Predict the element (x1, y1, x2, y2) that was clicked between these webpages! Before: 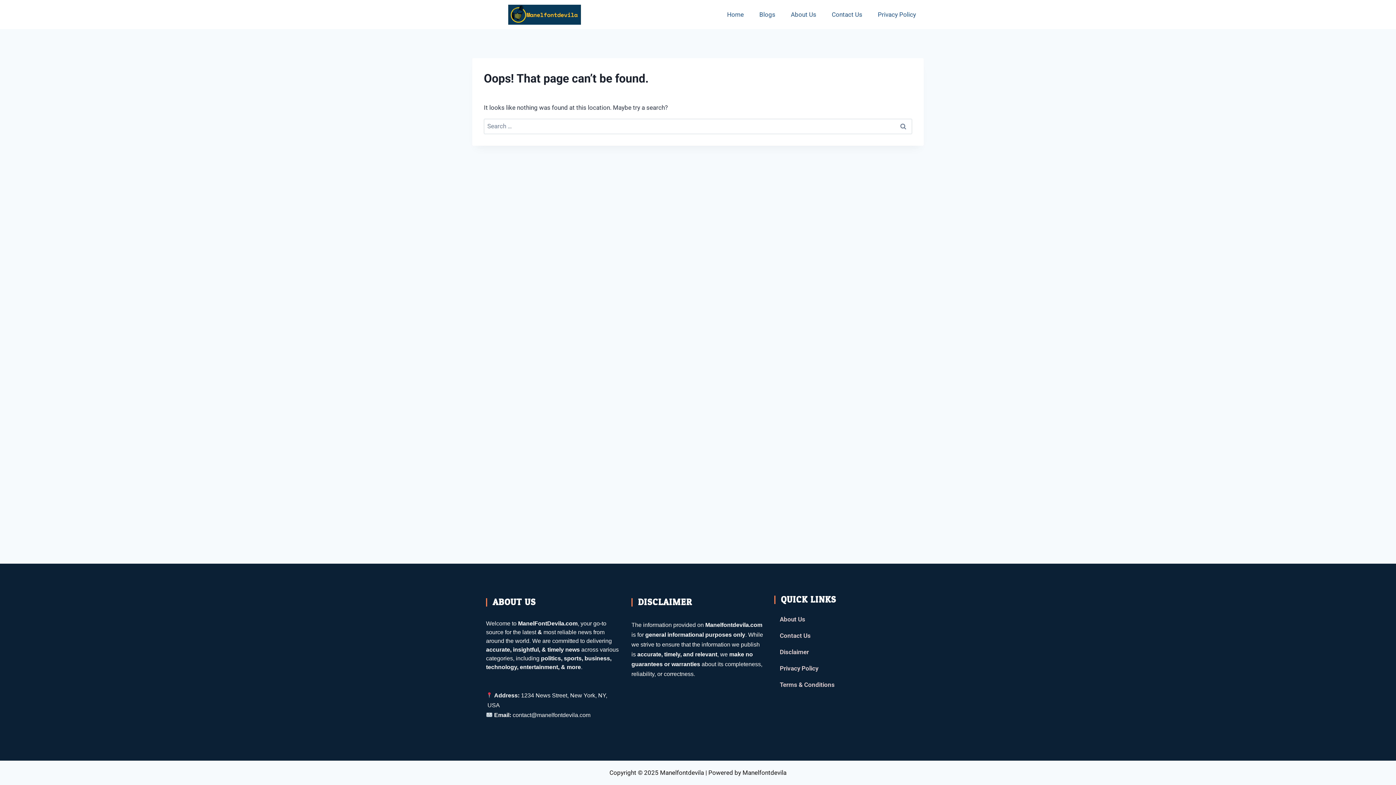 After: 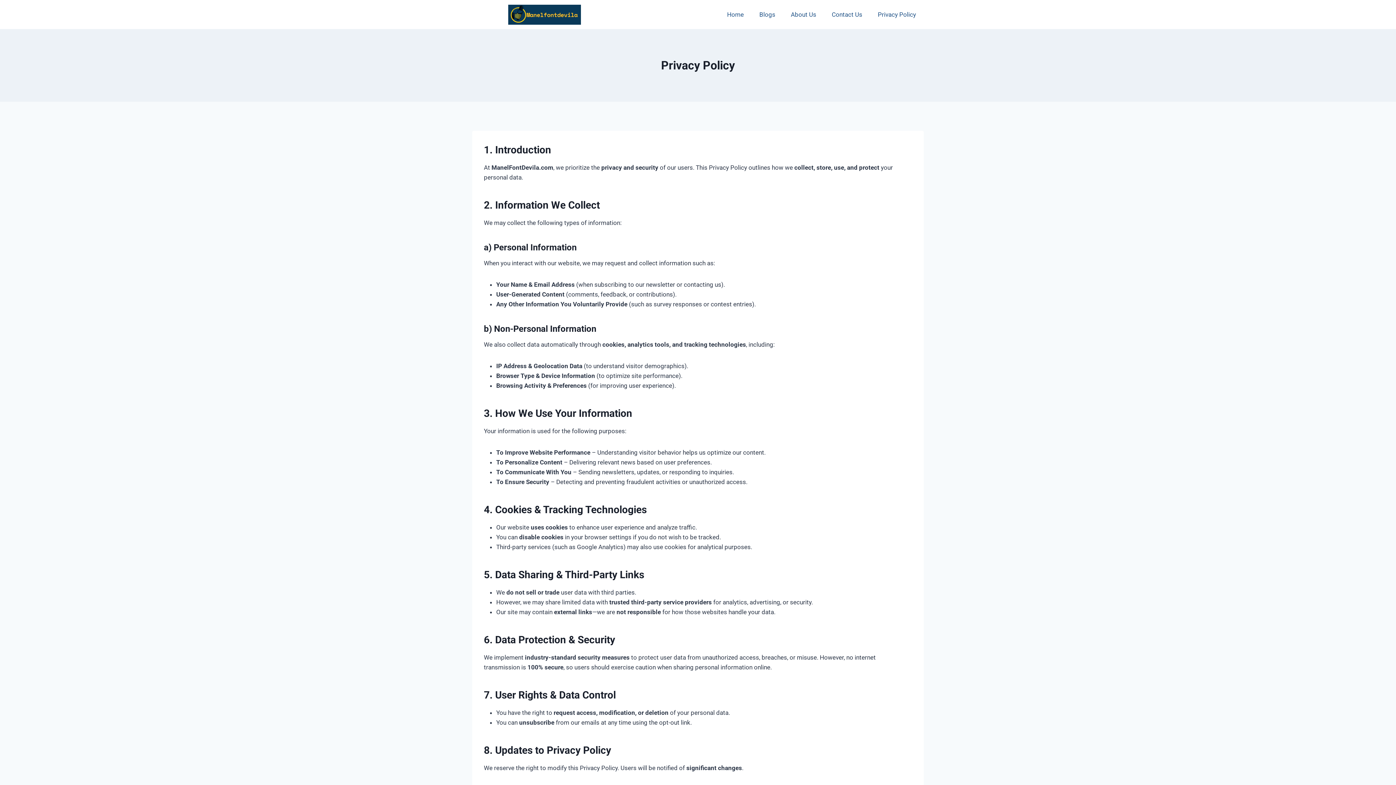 Action: bbox: (870, 5, 924, 23) label: Privacy Policy